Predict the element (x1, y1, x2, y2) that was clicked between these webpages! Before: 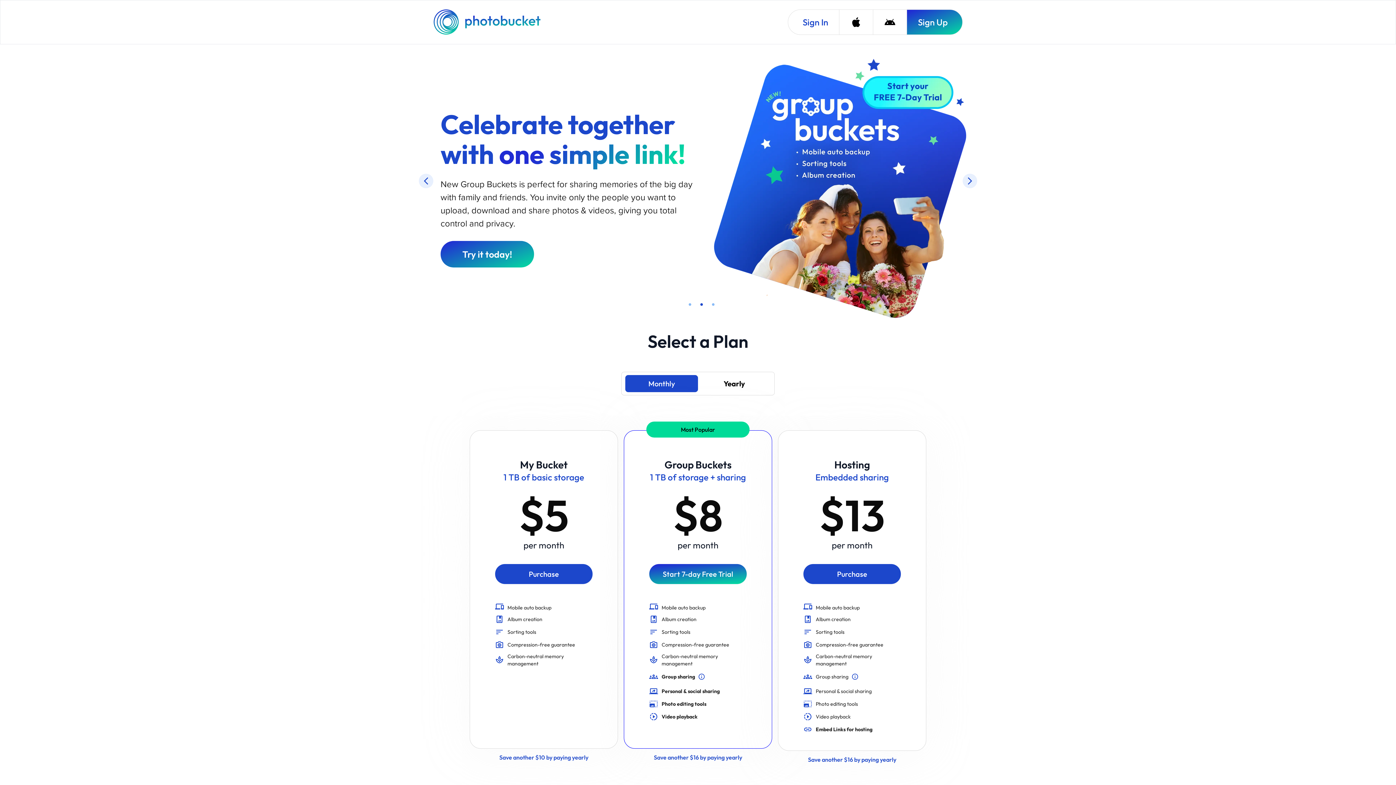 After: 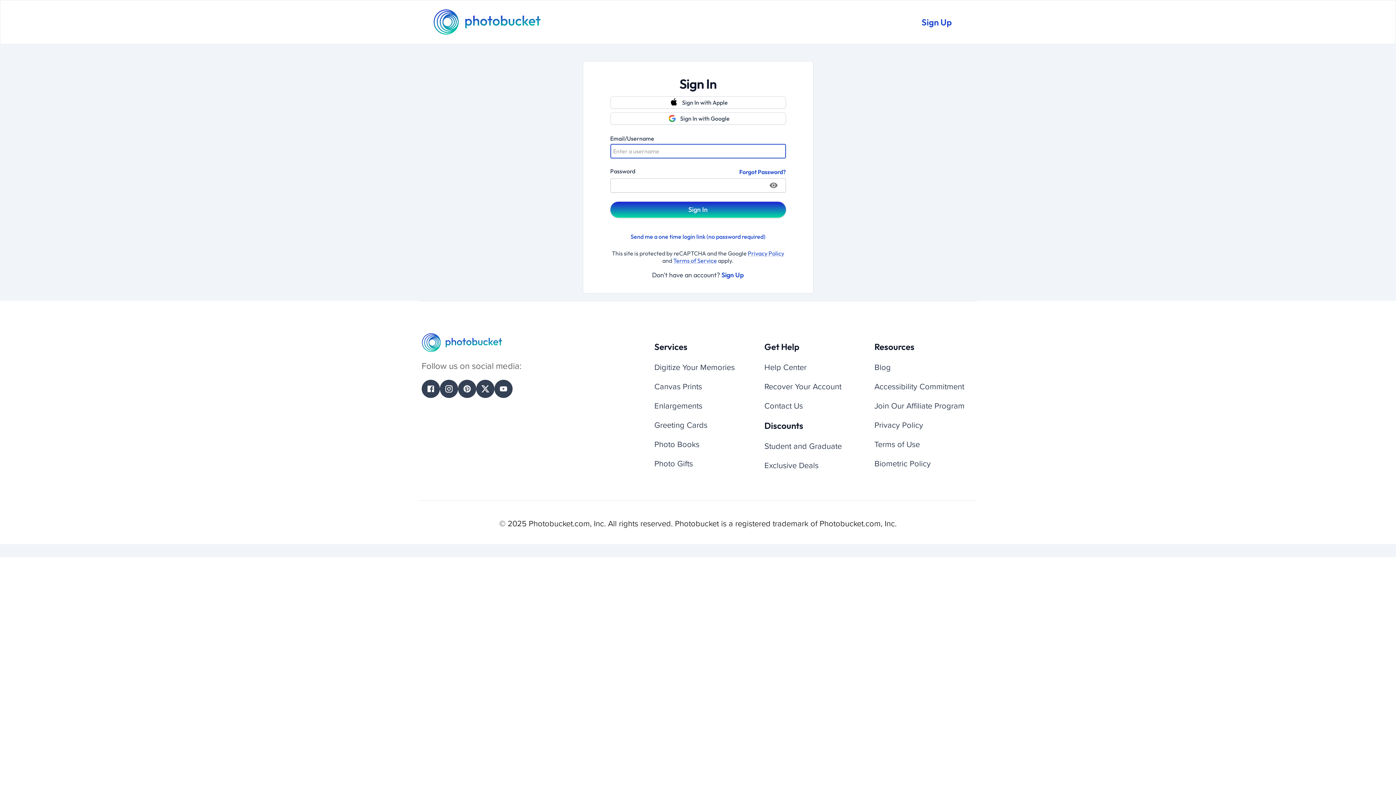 Action: label: Sign In bbox: (788, 9, 839, 34)